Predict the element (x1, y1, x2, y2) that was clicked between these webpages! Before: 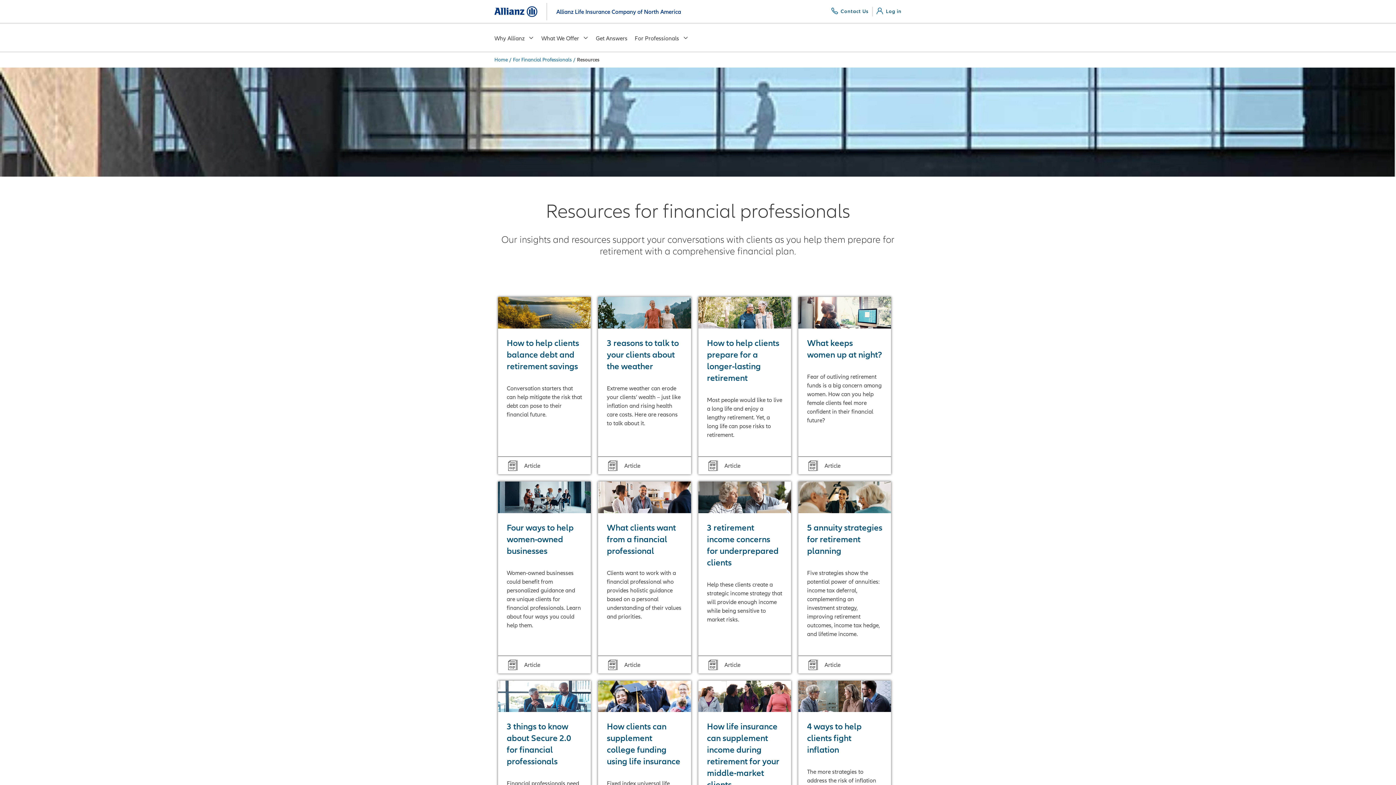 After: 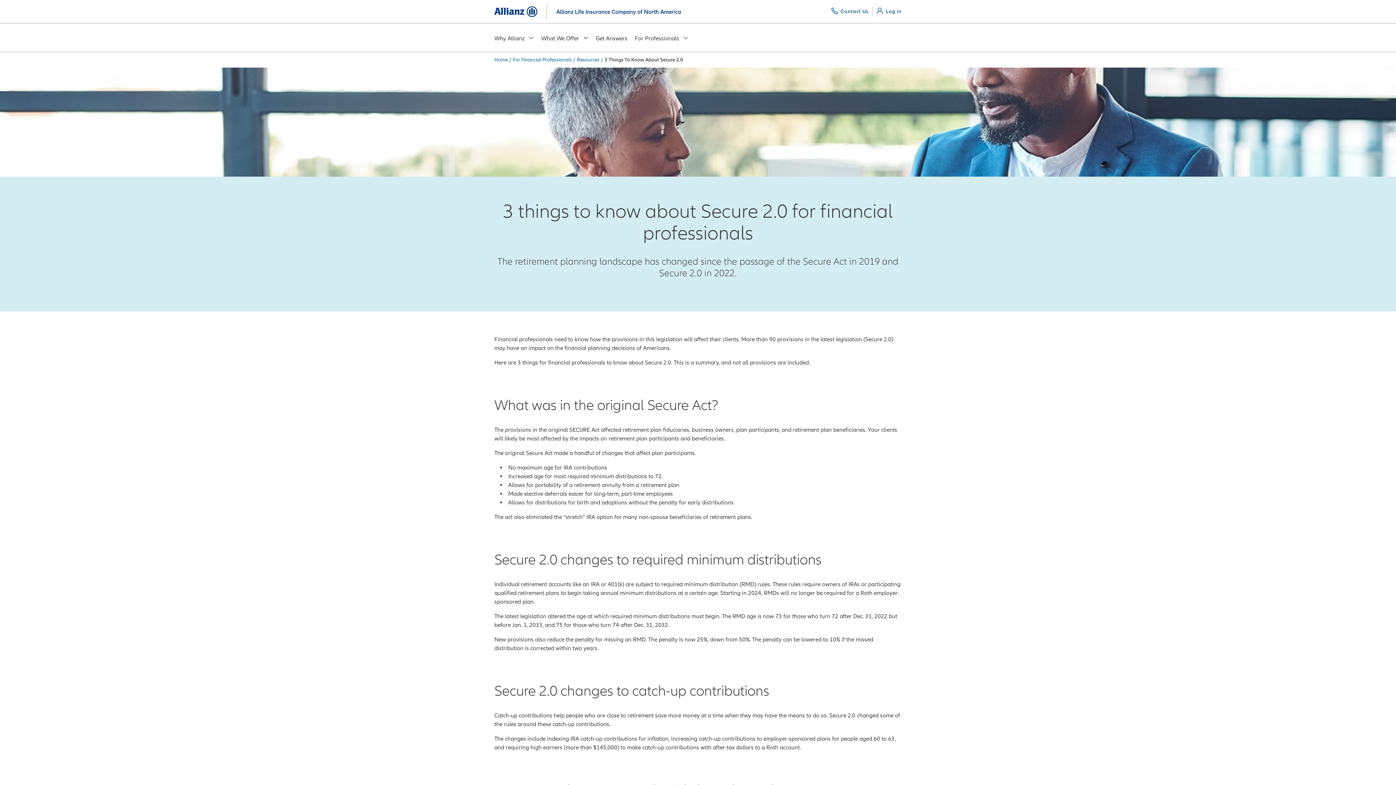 Action: label: 3 things to know about Secure 2.0 for financial professionals

Financial professionals need to know how the provisions in this legislation will affect their clients.

Article bbox: (498, 680, 591, 881)